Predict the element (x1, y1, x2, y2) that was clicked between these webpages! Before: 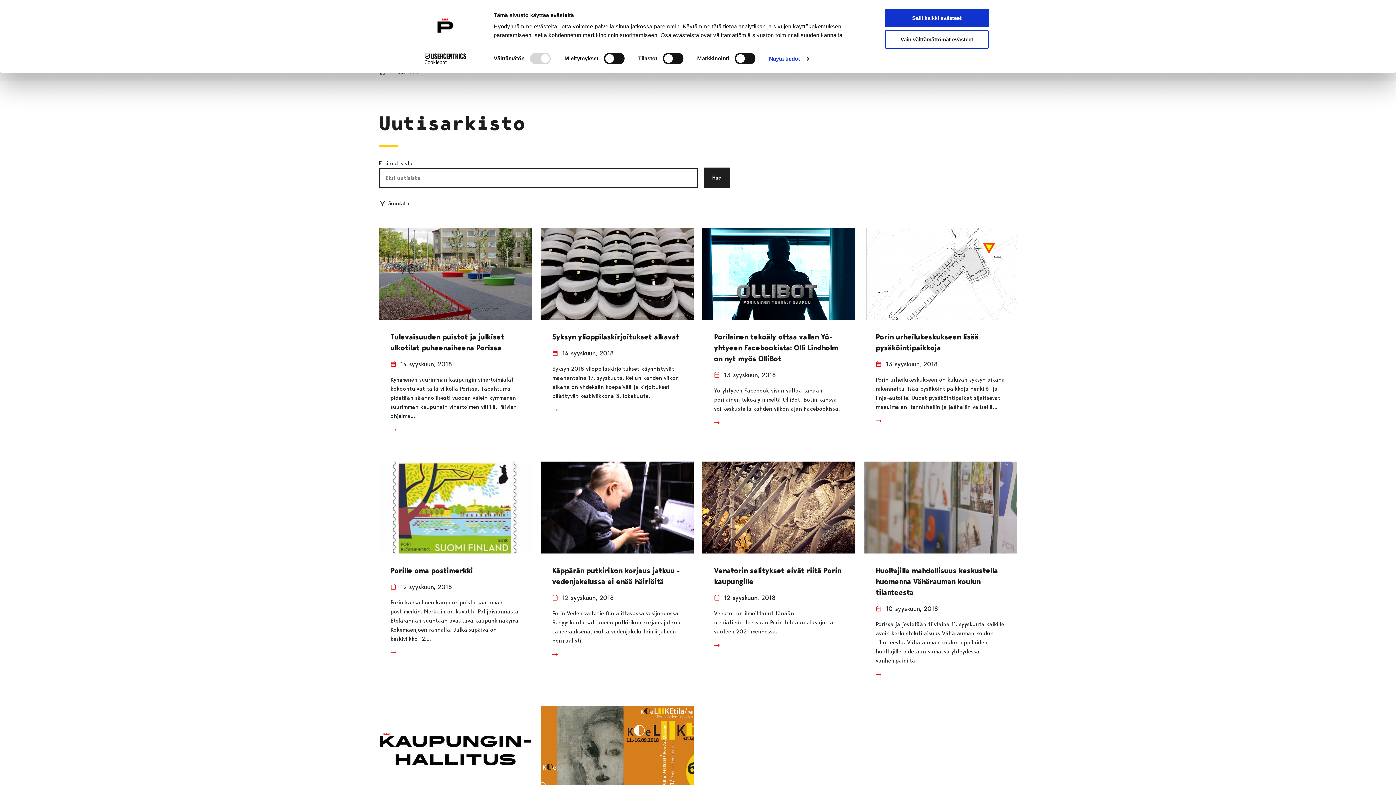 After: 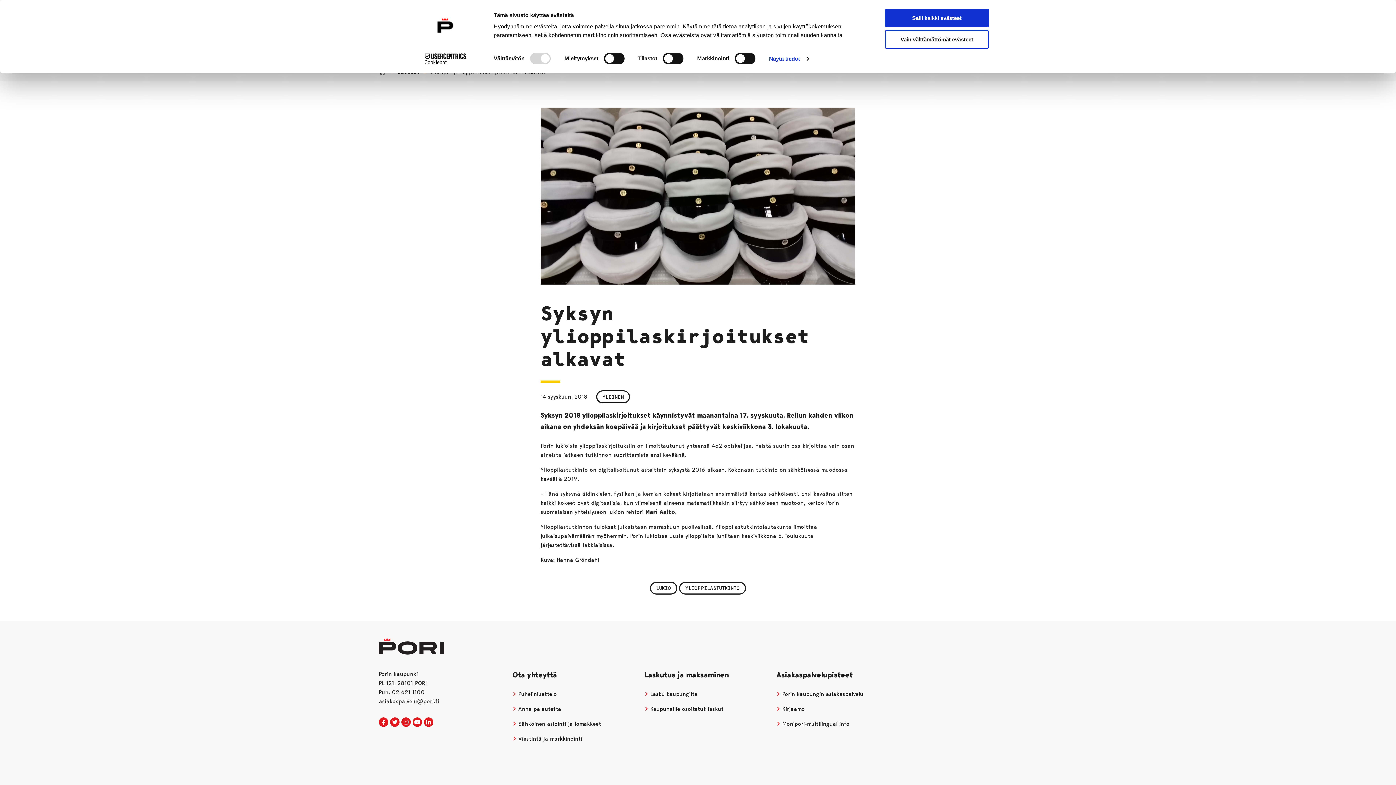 Action: bbox: (552, 332, 679, 341) label: Syksyn ylioppilaskirjoitukset alkavat